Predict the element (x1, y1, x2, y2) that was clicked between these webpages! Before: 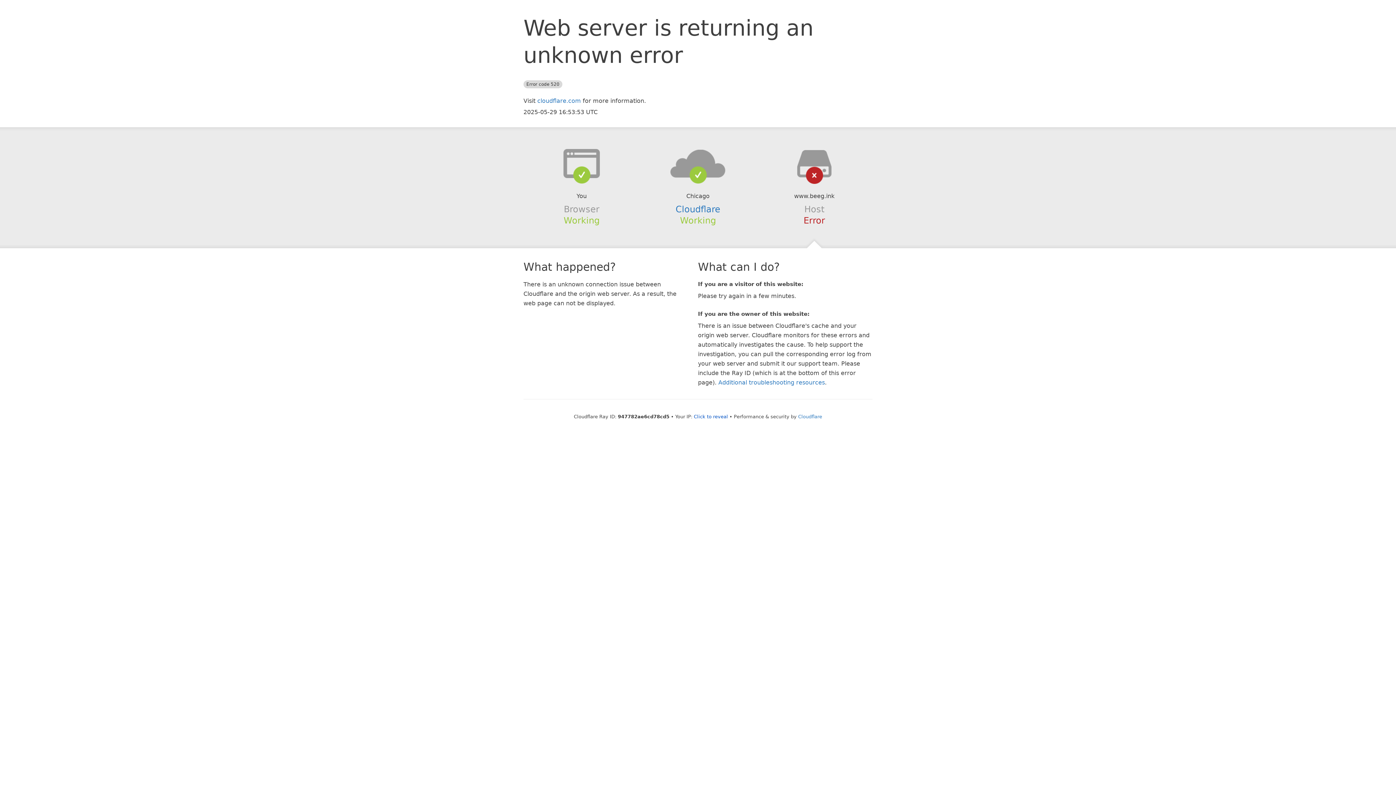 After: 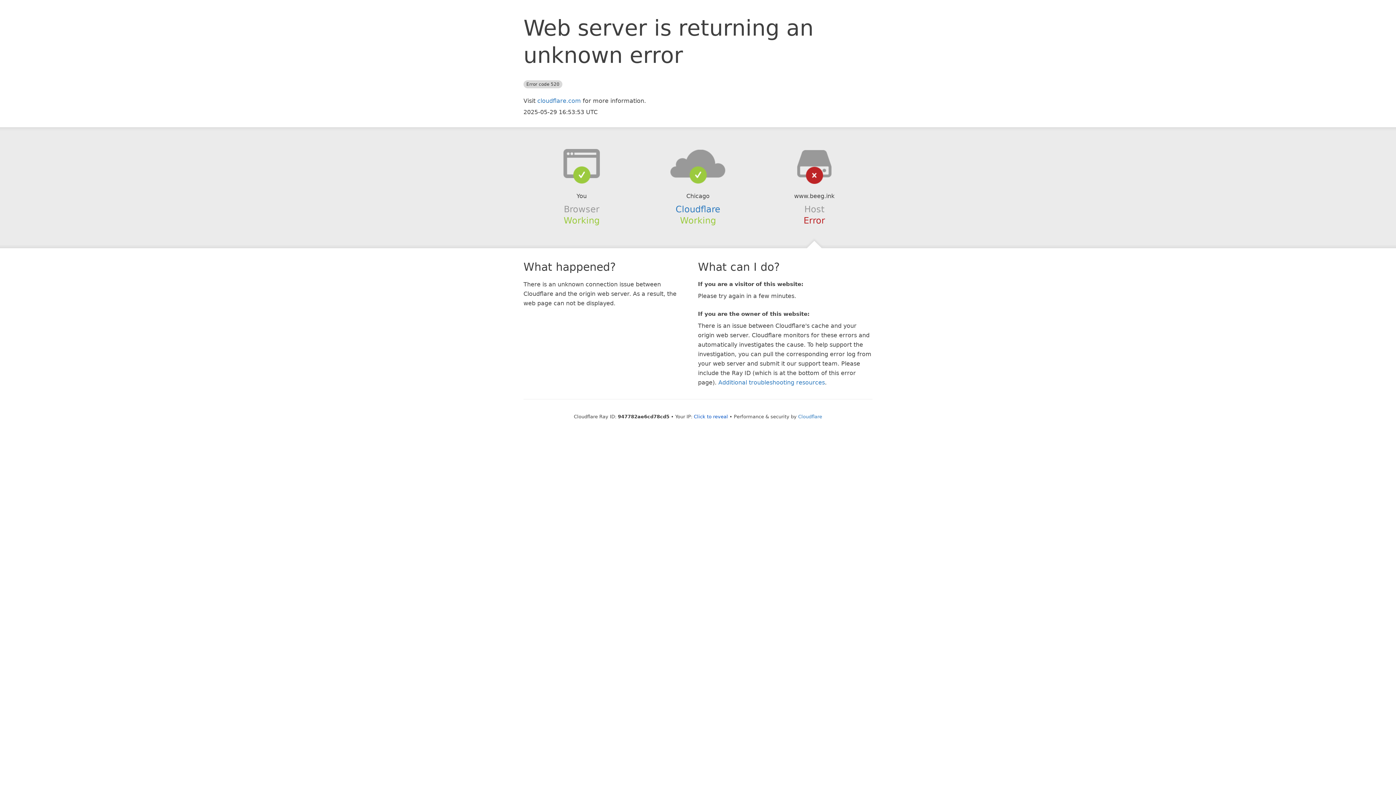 Action: bbox: (639, 148, 756, 178)